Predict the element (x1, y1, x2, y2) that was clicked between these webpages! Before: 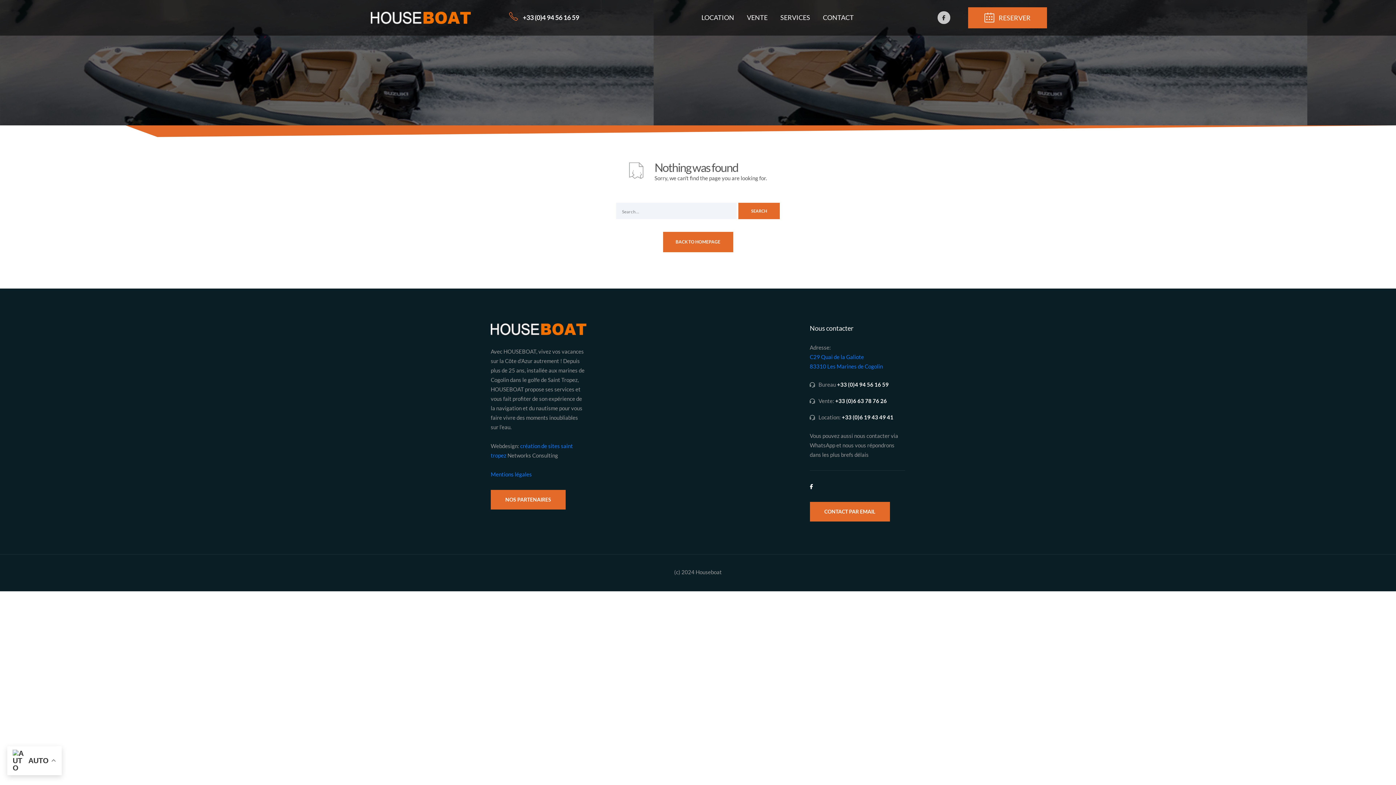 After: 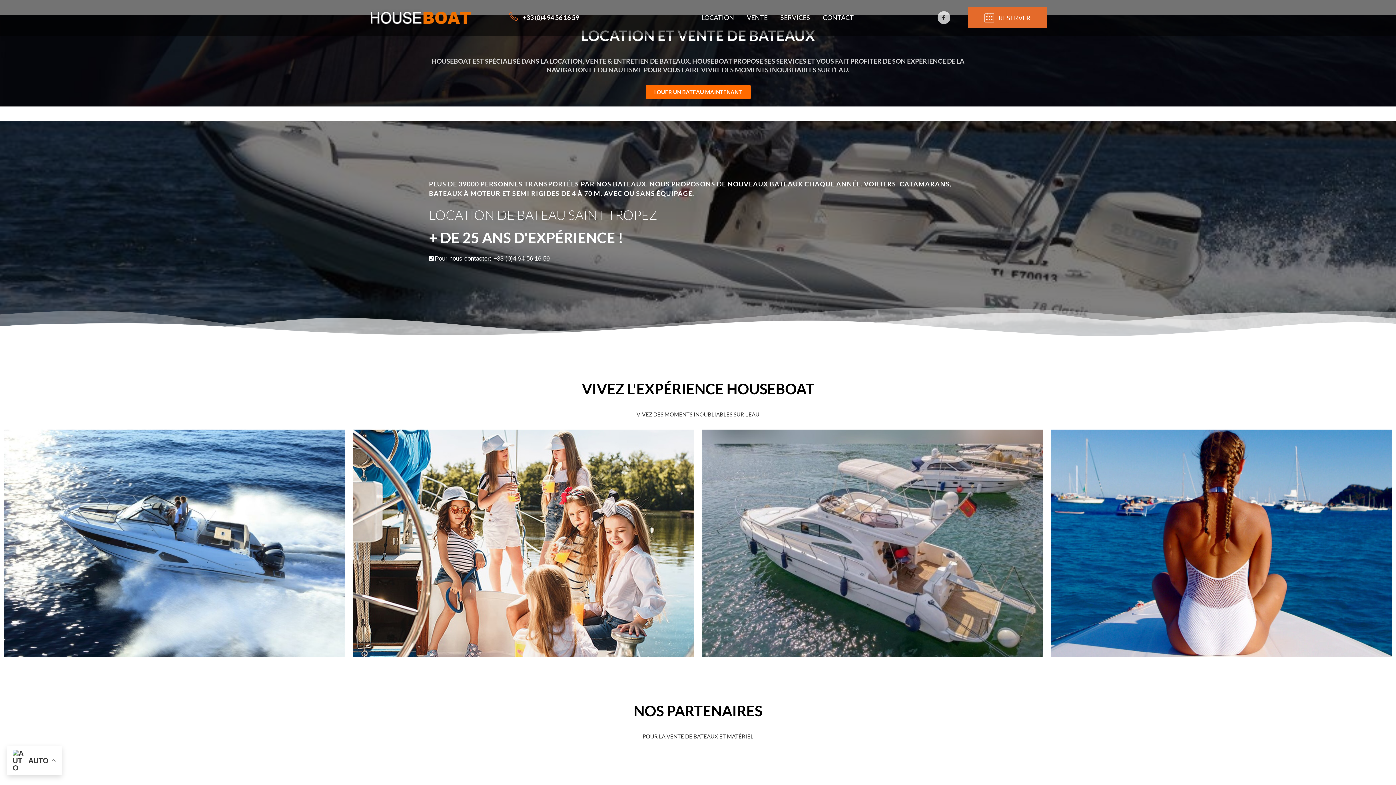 Action: bbox: (370, 7, 480, 28)